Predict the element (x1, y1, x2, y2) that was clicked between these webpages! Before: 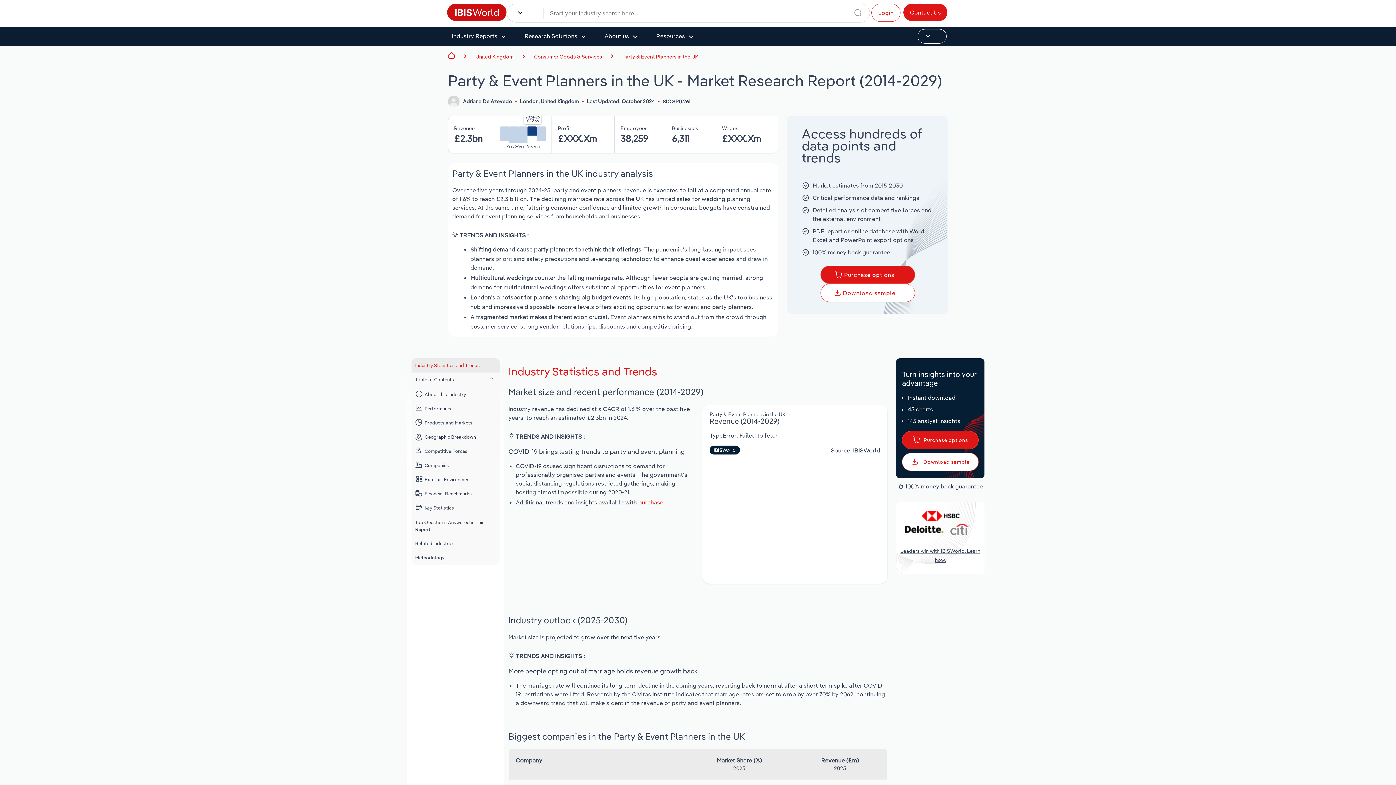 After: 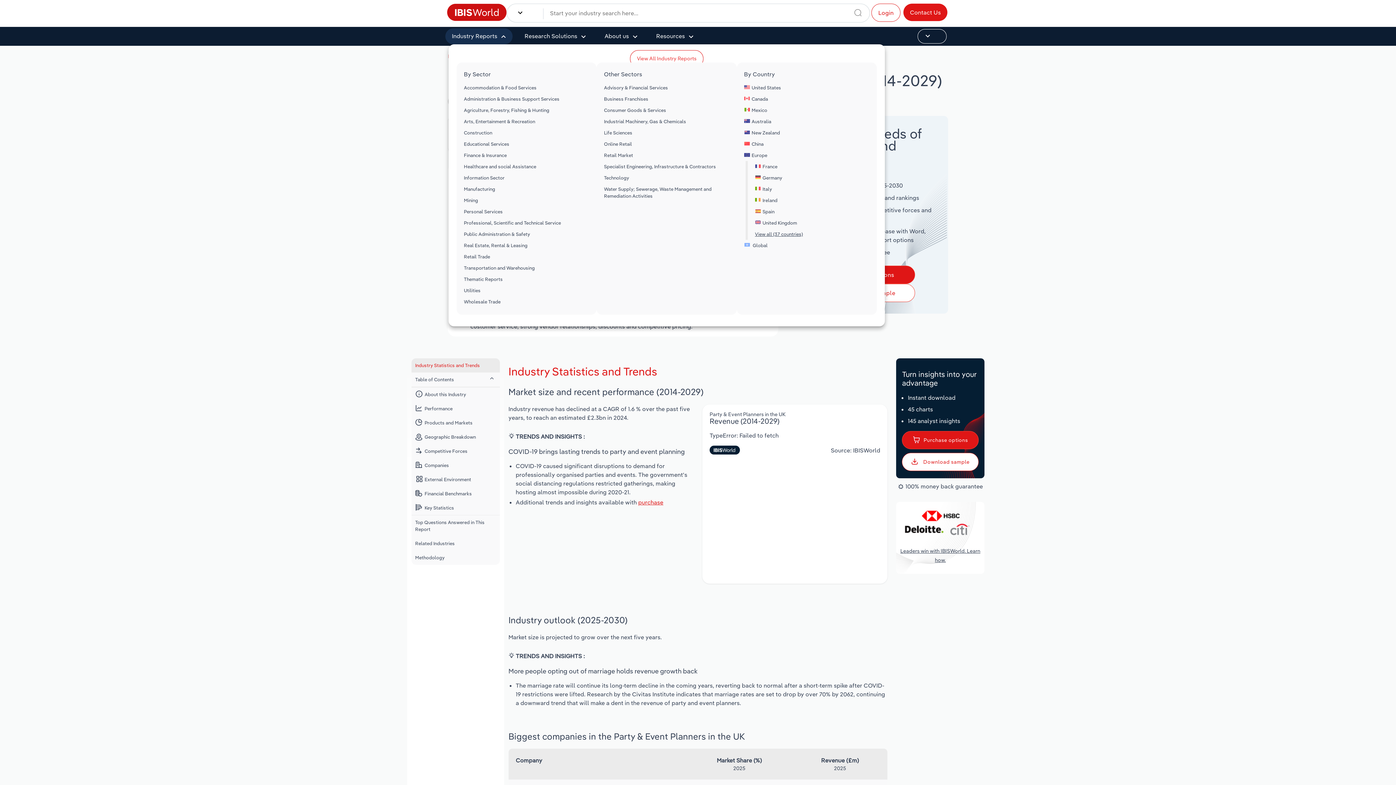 Action: label: Industry Reports bbox: (445, 28, 512, 44)